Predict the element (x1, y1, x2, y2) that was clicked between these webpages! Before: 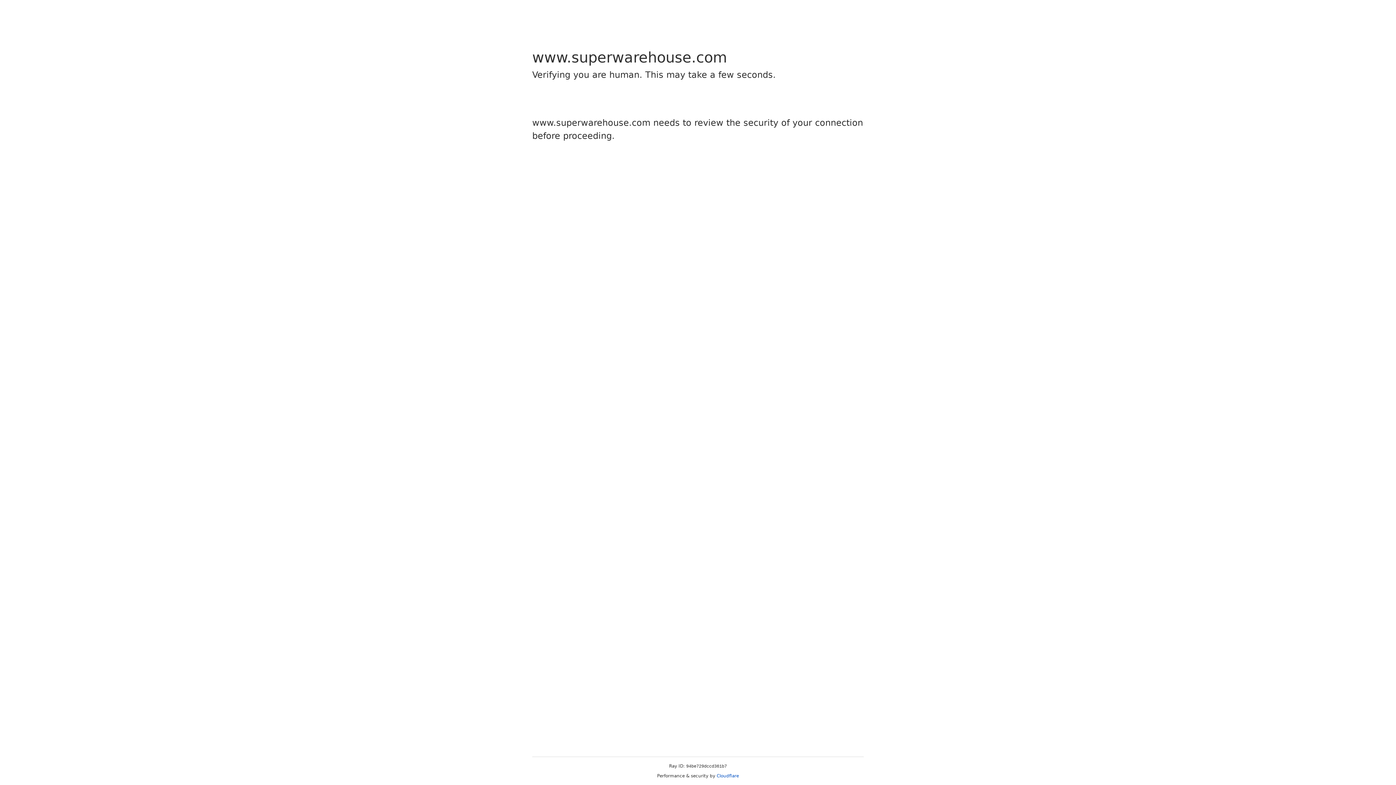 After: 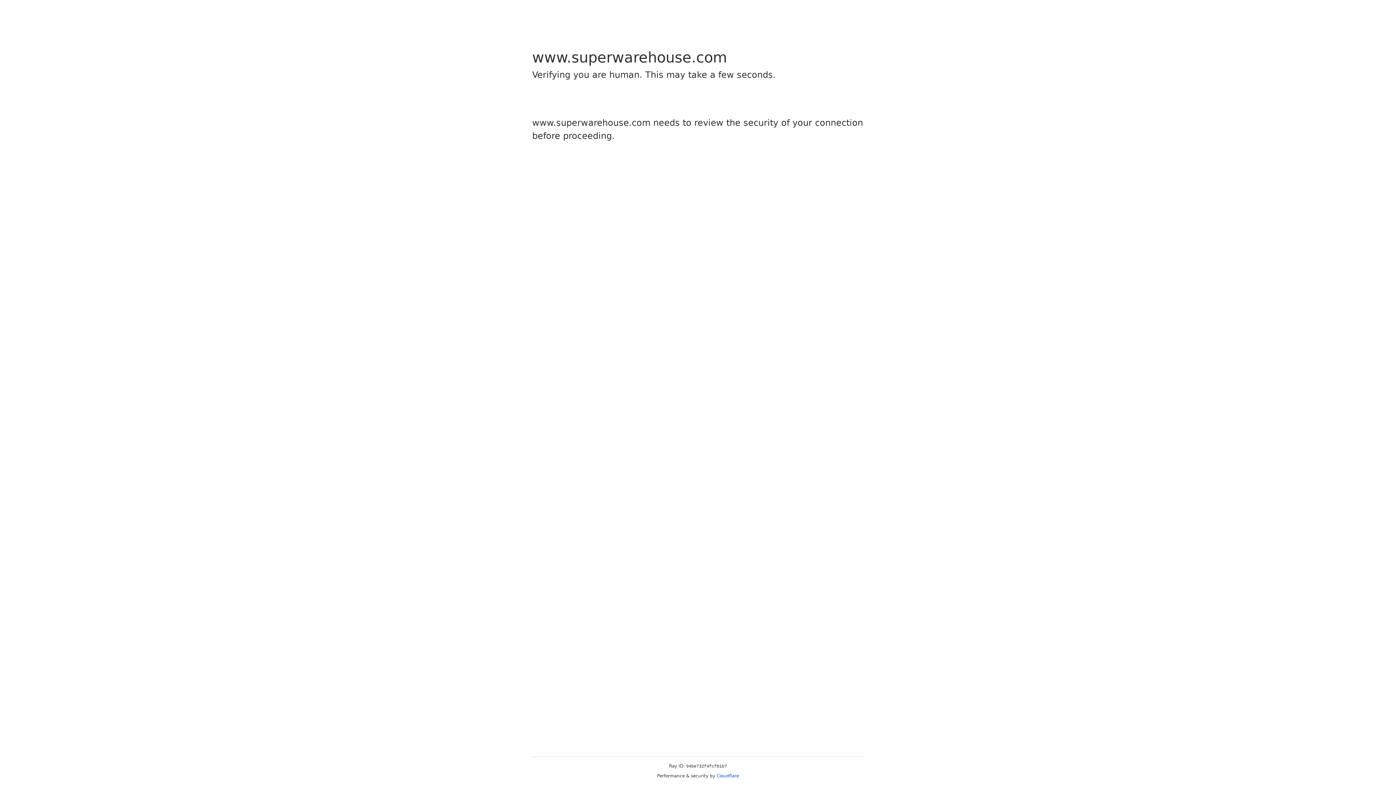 Action: bbox: (716, 773, 739, 778) label: Cloudflare